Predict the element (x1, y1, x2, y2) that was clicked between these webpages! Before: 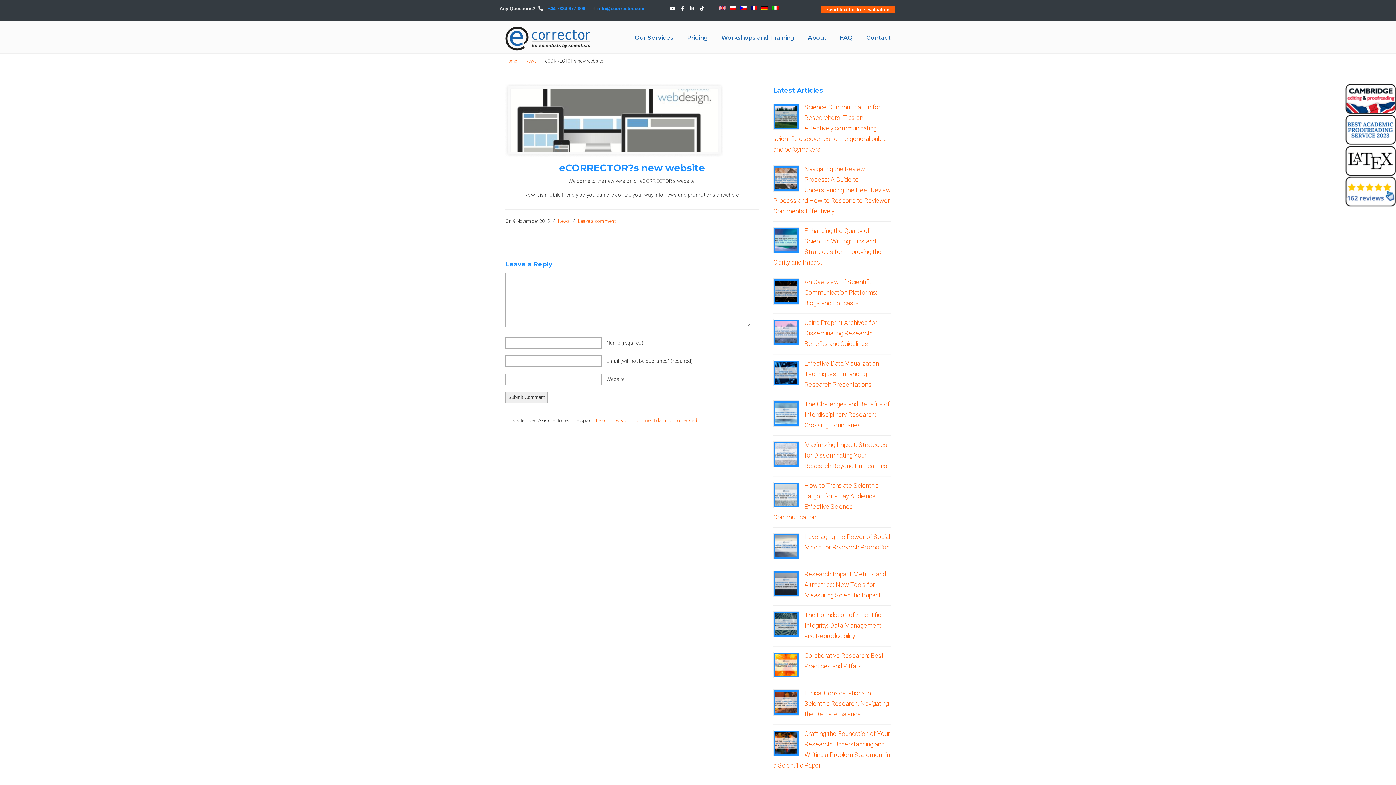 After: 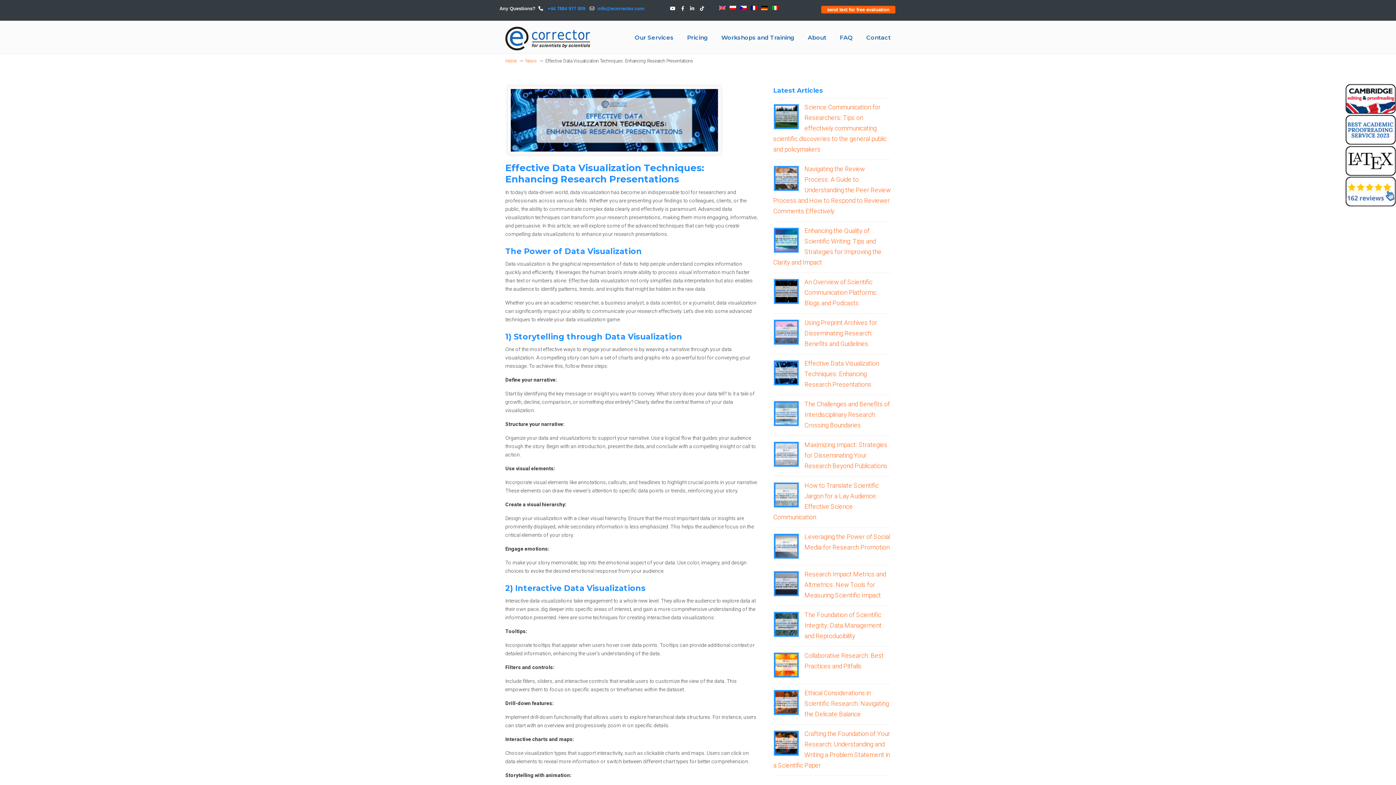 Action: bbox: (775, 362, 797, 384)